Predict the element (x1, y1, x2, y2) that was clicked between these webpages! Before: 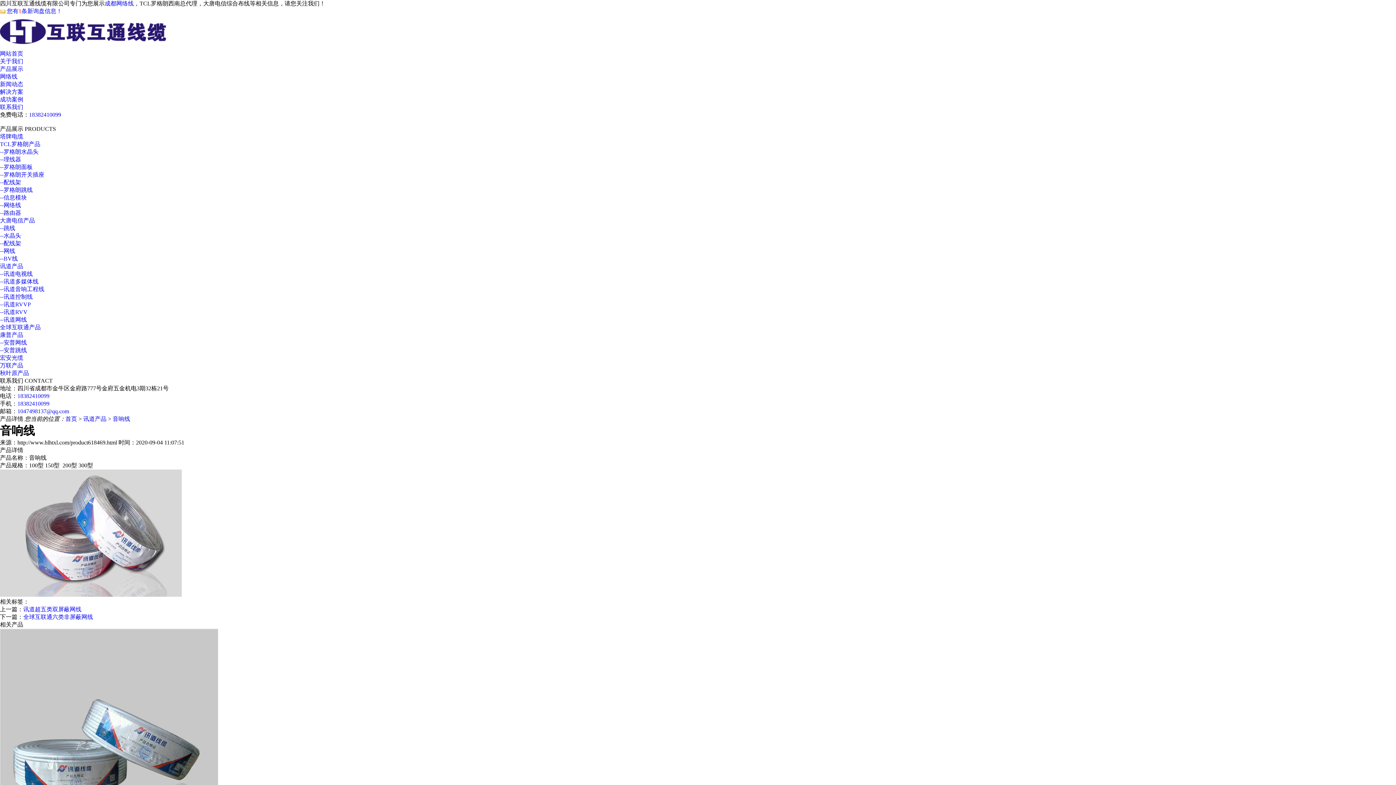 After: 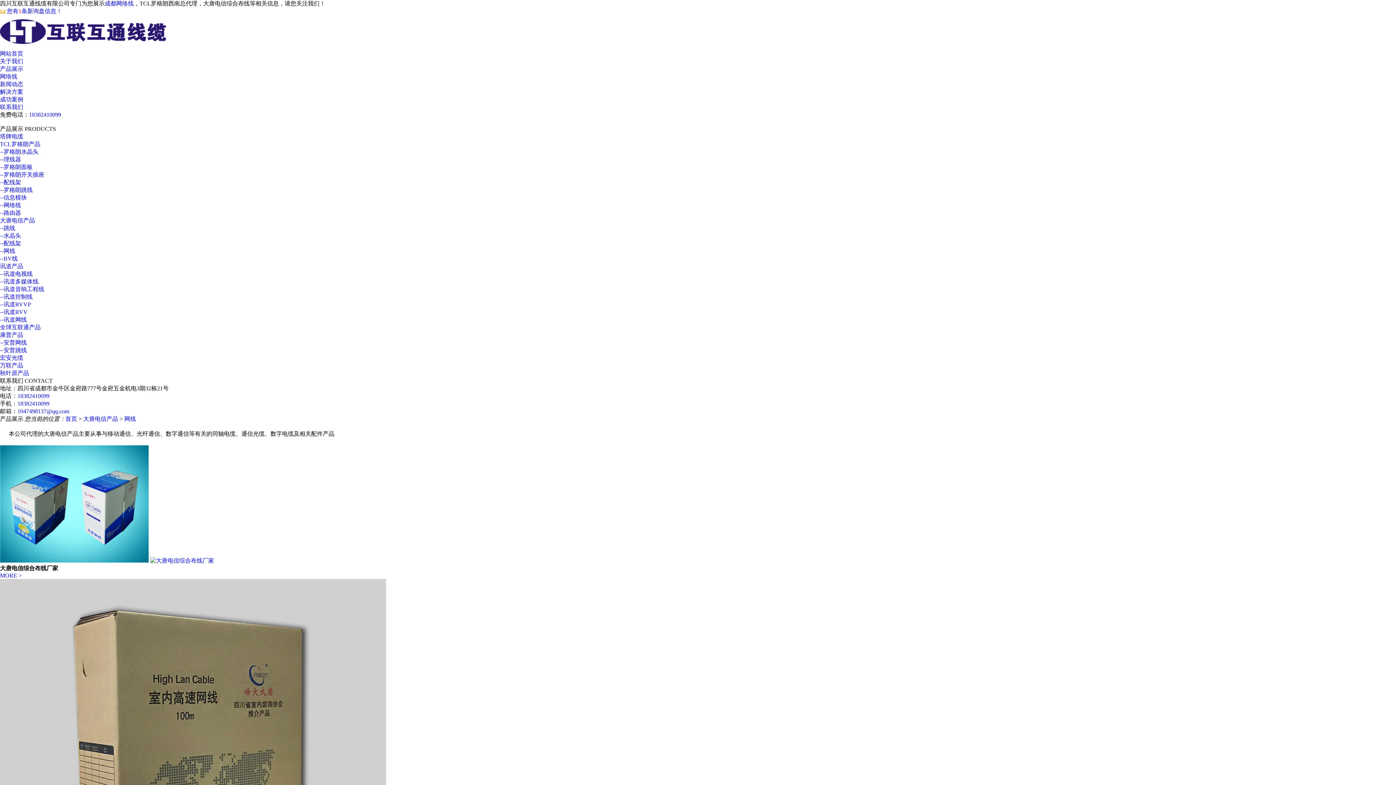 Action: bbox: (0, 248, 15, 254) label: --网线